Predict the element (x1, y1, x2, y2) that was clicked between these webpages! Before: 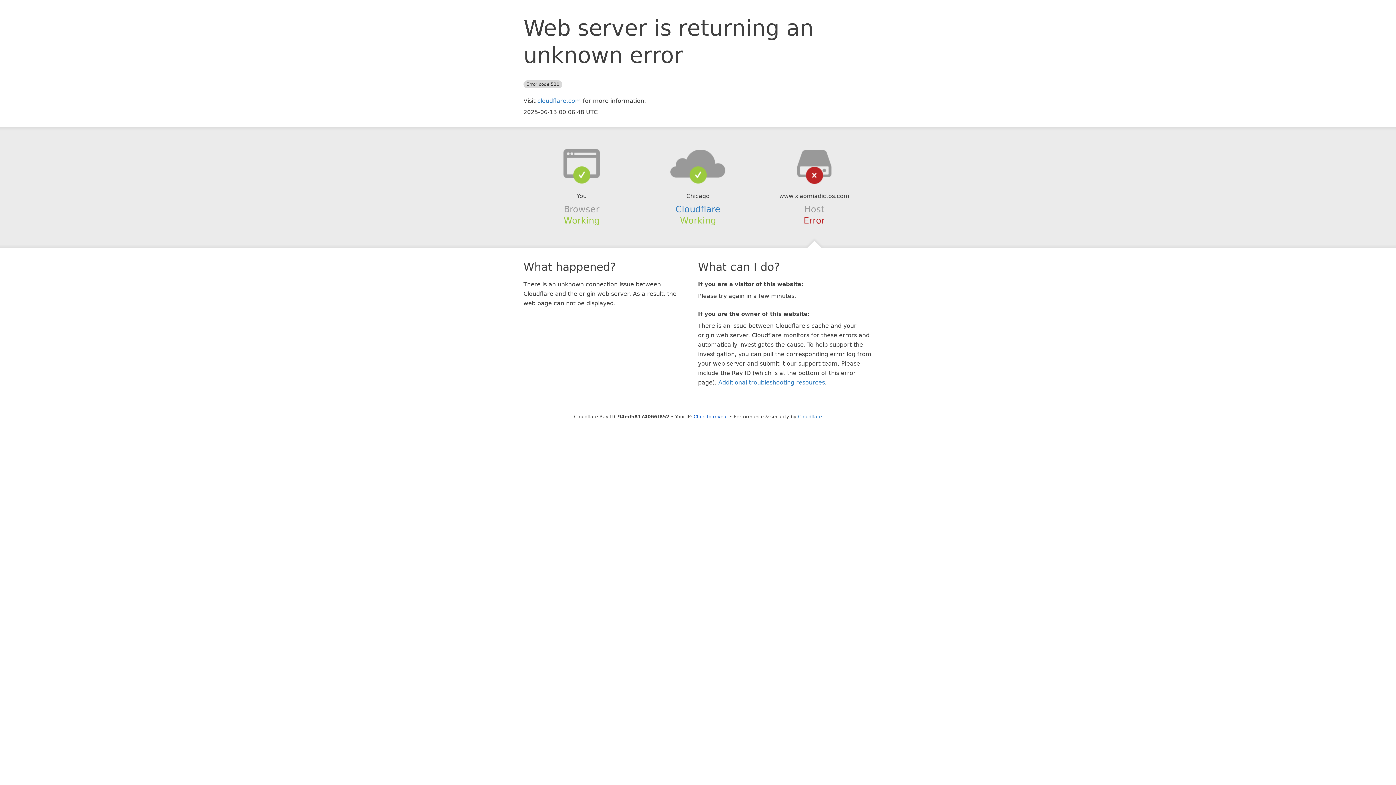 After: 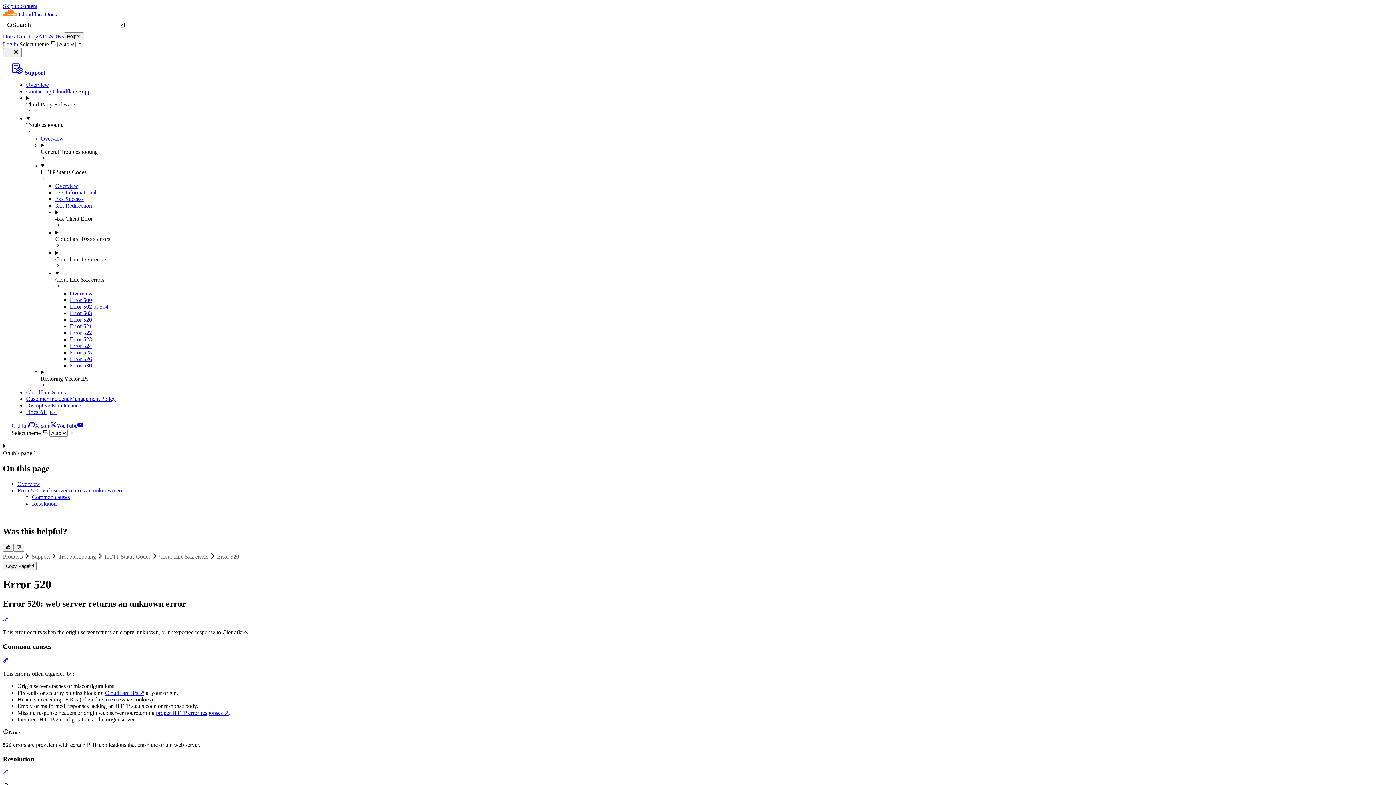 Action: label: Additional troubleshooting resources bbox: (718, 379, 825, 386)